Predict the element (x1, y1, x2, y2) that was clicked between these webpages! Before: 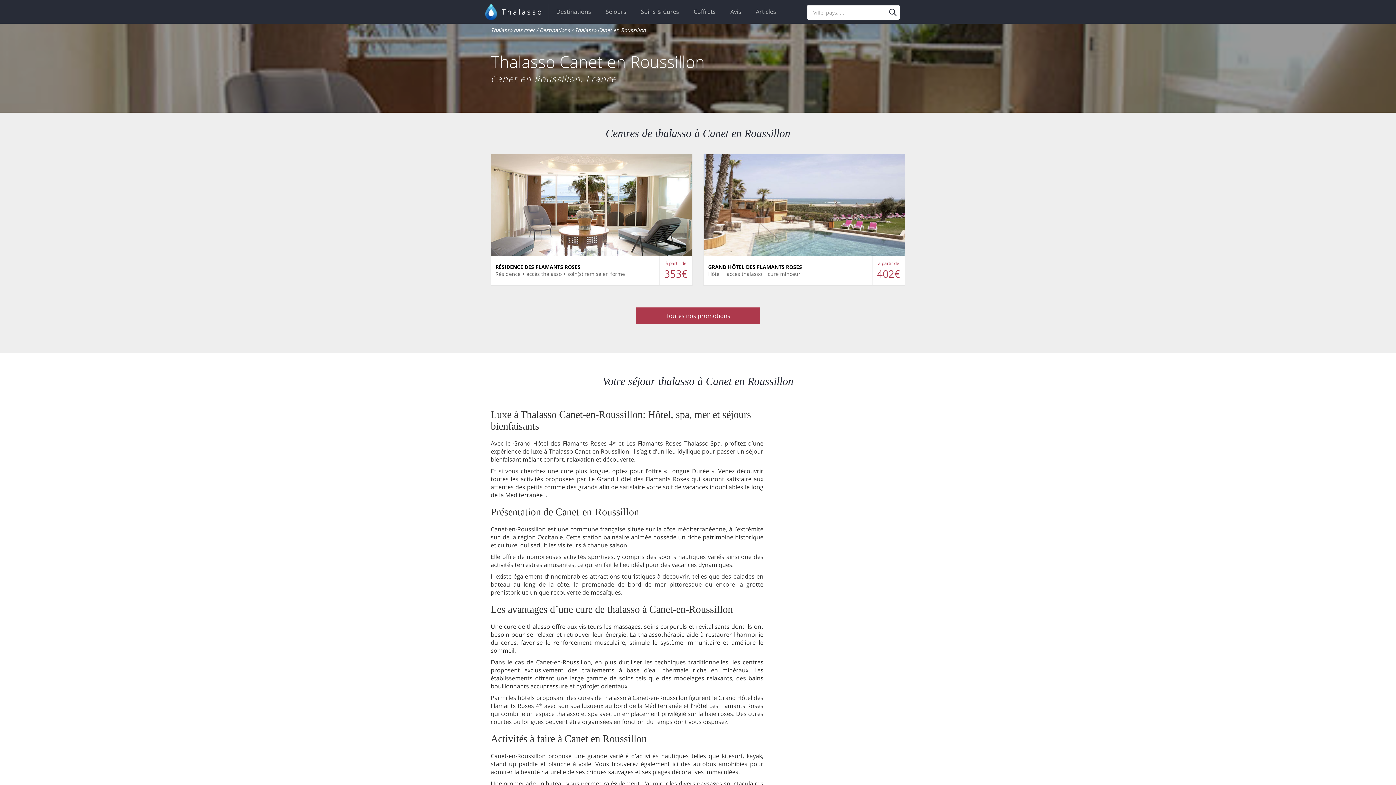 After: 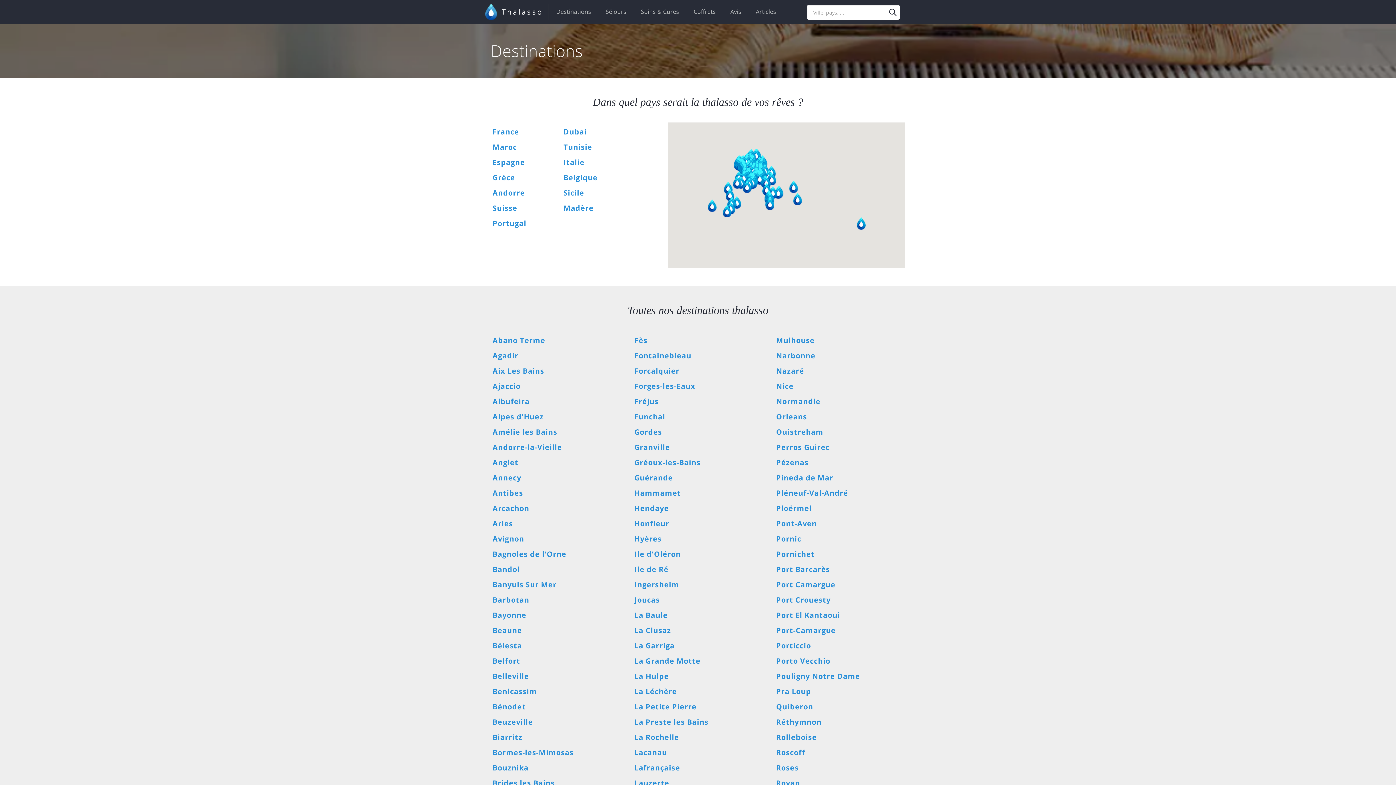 Action: bbox: (549, 0, 598, 23) label: Destinations